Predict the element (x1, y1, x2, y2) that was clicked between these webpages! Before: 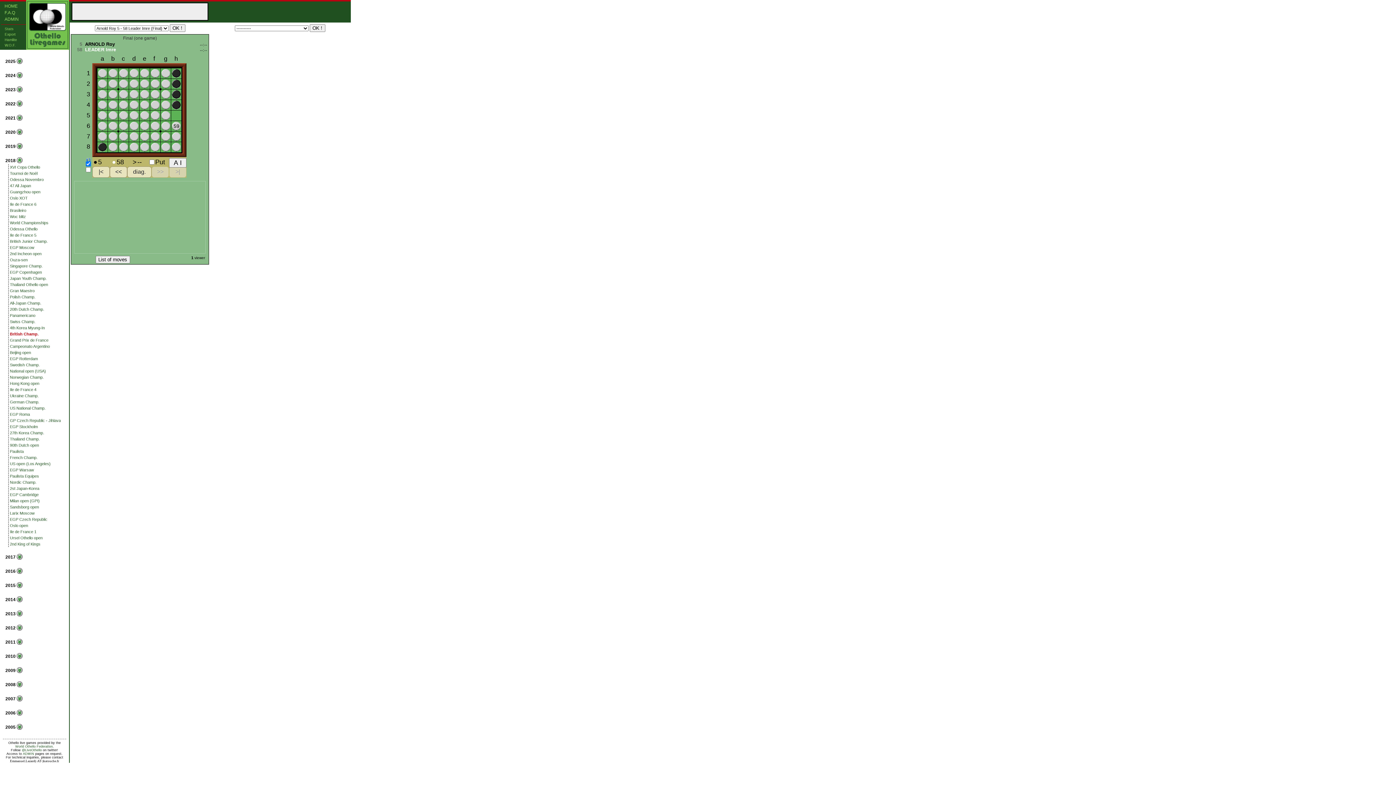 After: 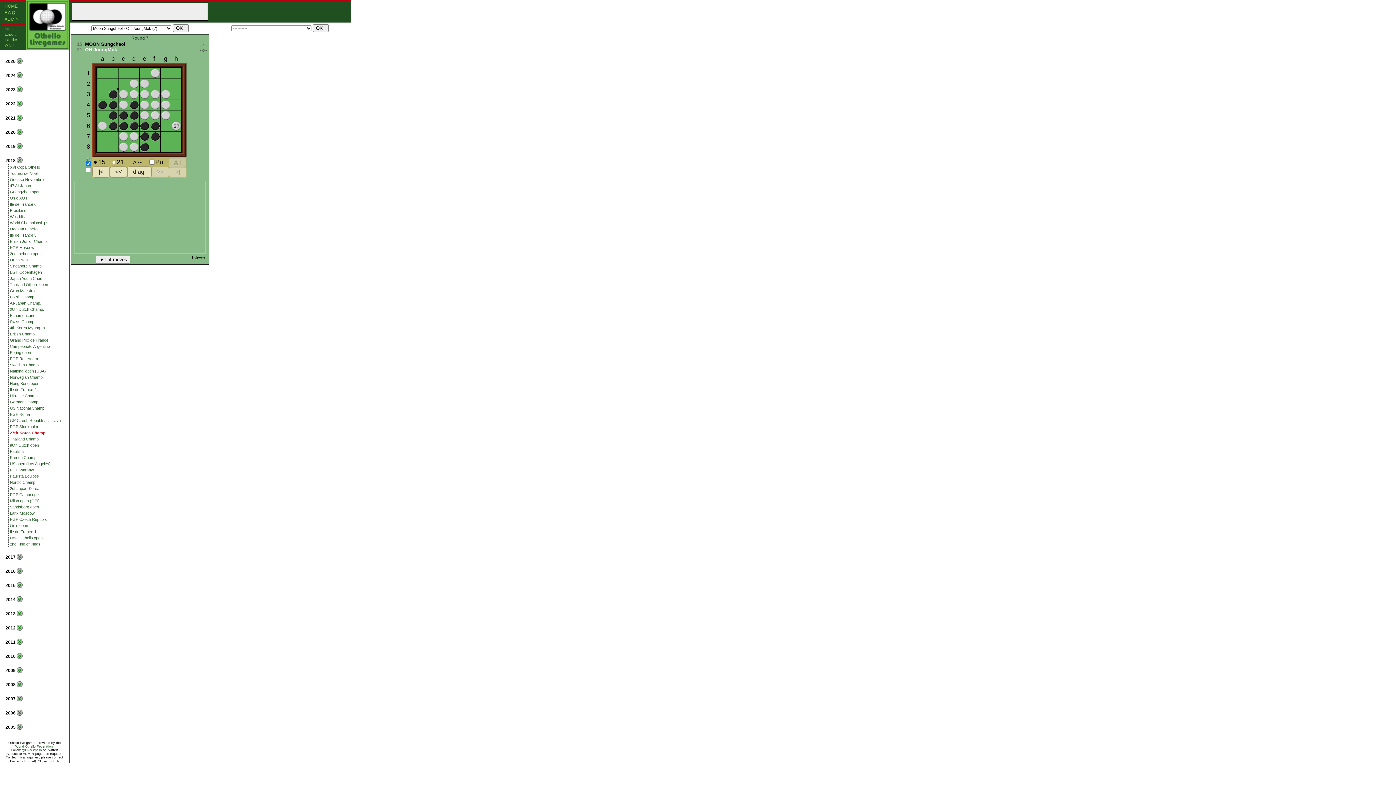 Action: bbox: (9, 430, 44, 435) label: 27th Korea Champ.